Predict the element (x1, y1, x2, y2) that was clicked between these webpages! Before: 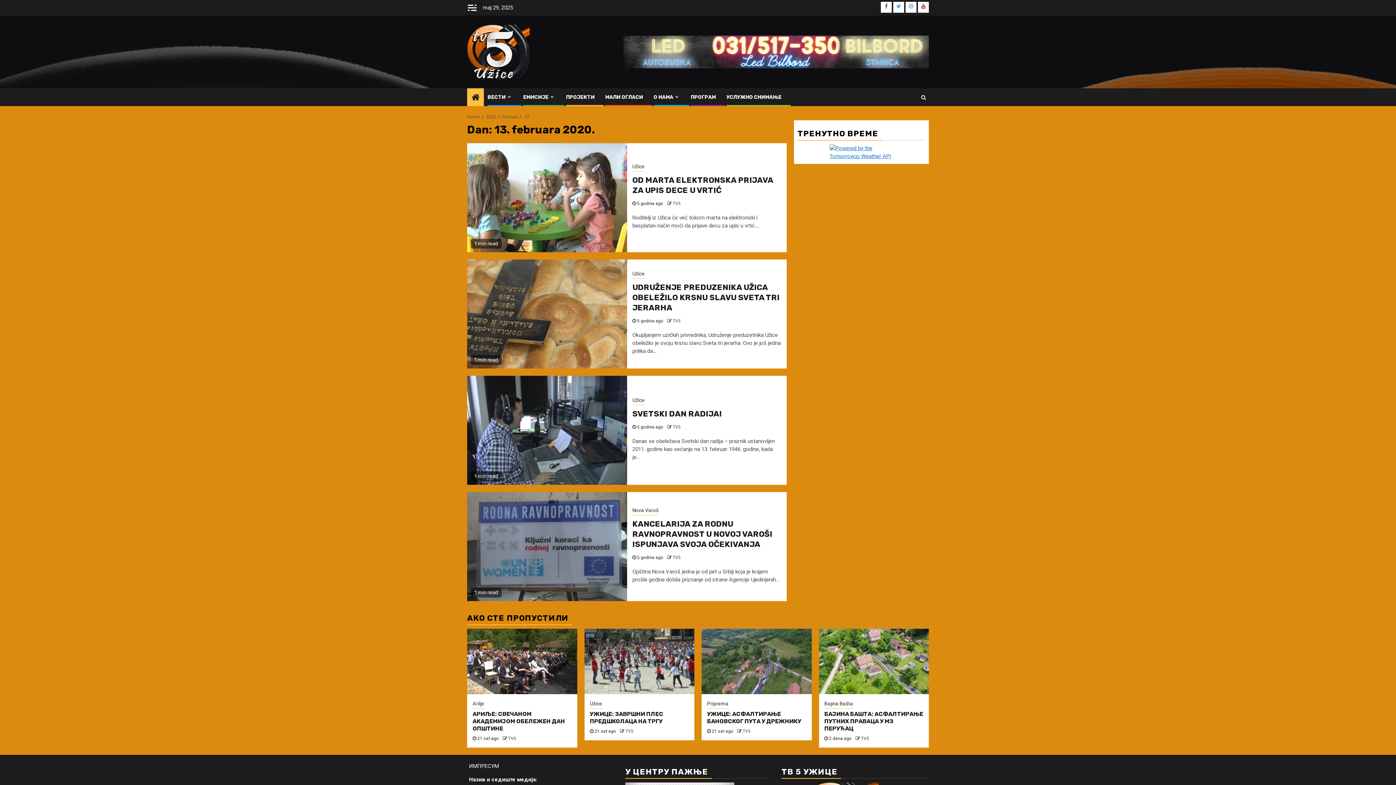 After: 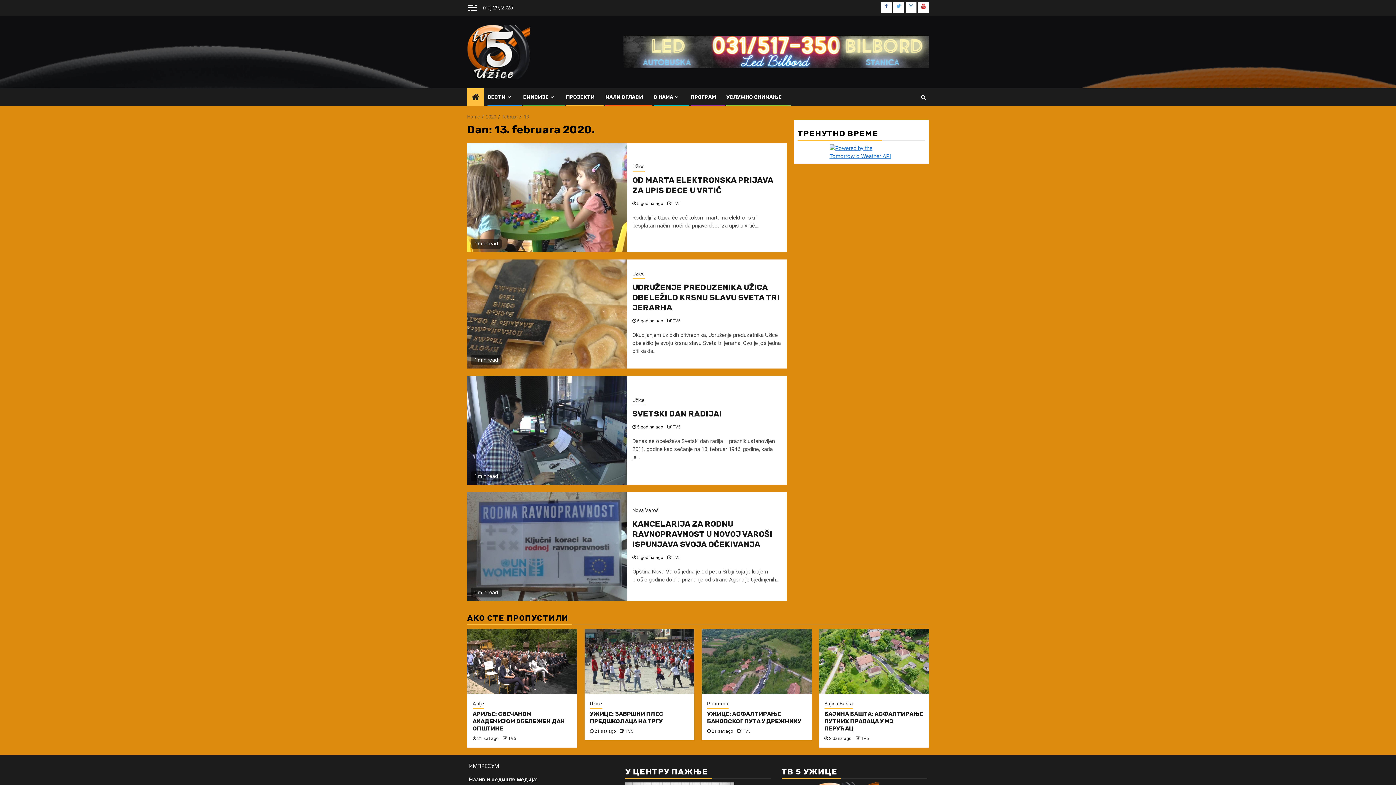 Action: bbox: (829, 144, 893, 160)